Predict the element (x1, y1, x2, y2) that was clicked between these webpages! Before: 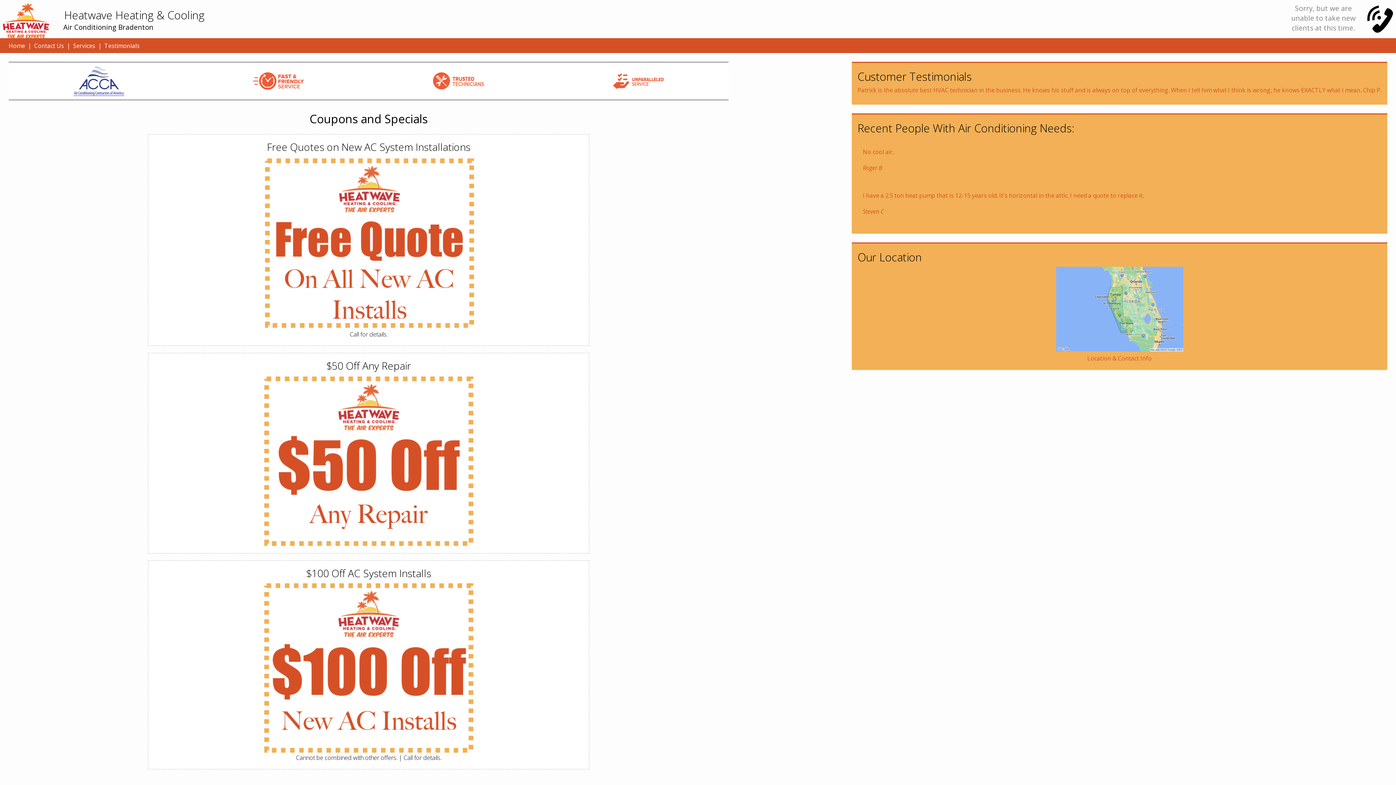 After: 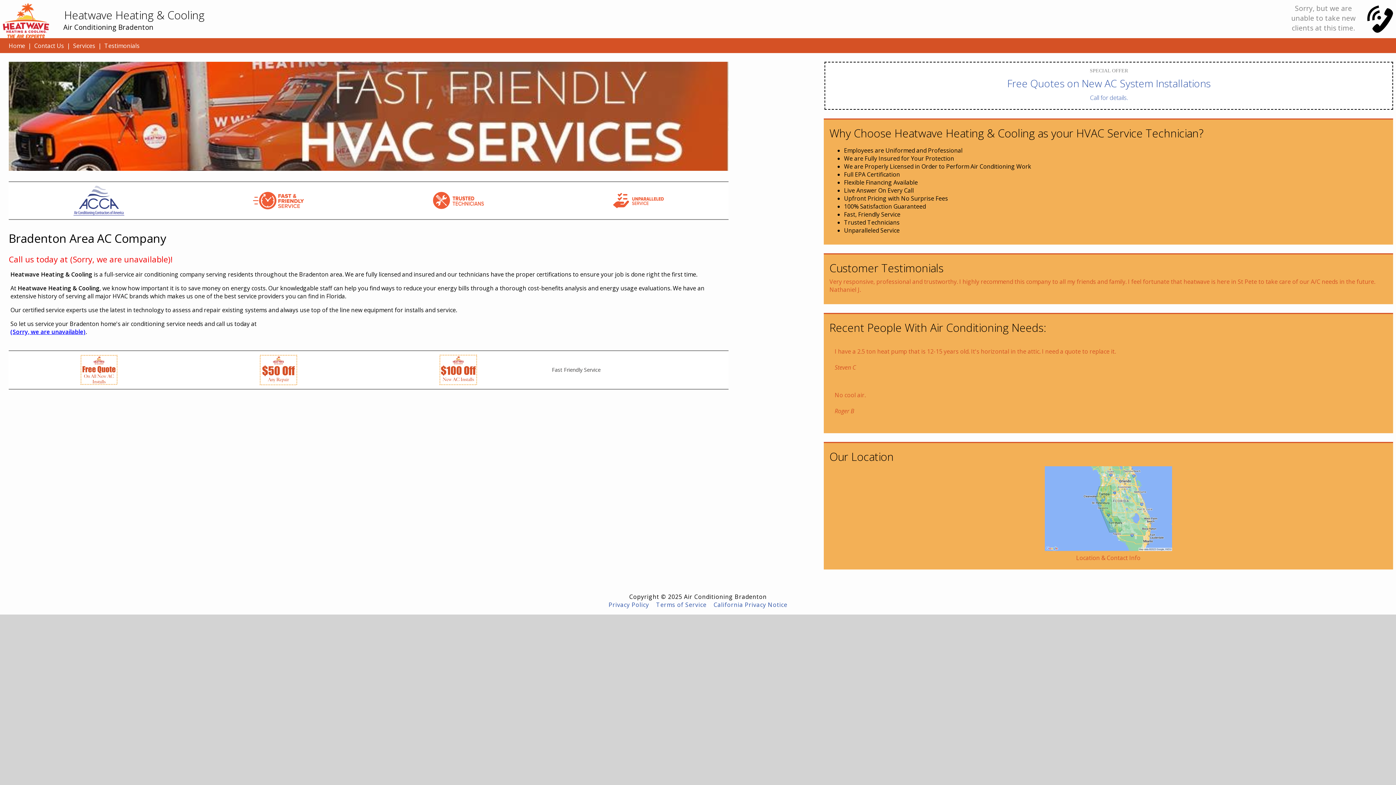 Action: bbox: (8, 41, 25, 49) label: Home